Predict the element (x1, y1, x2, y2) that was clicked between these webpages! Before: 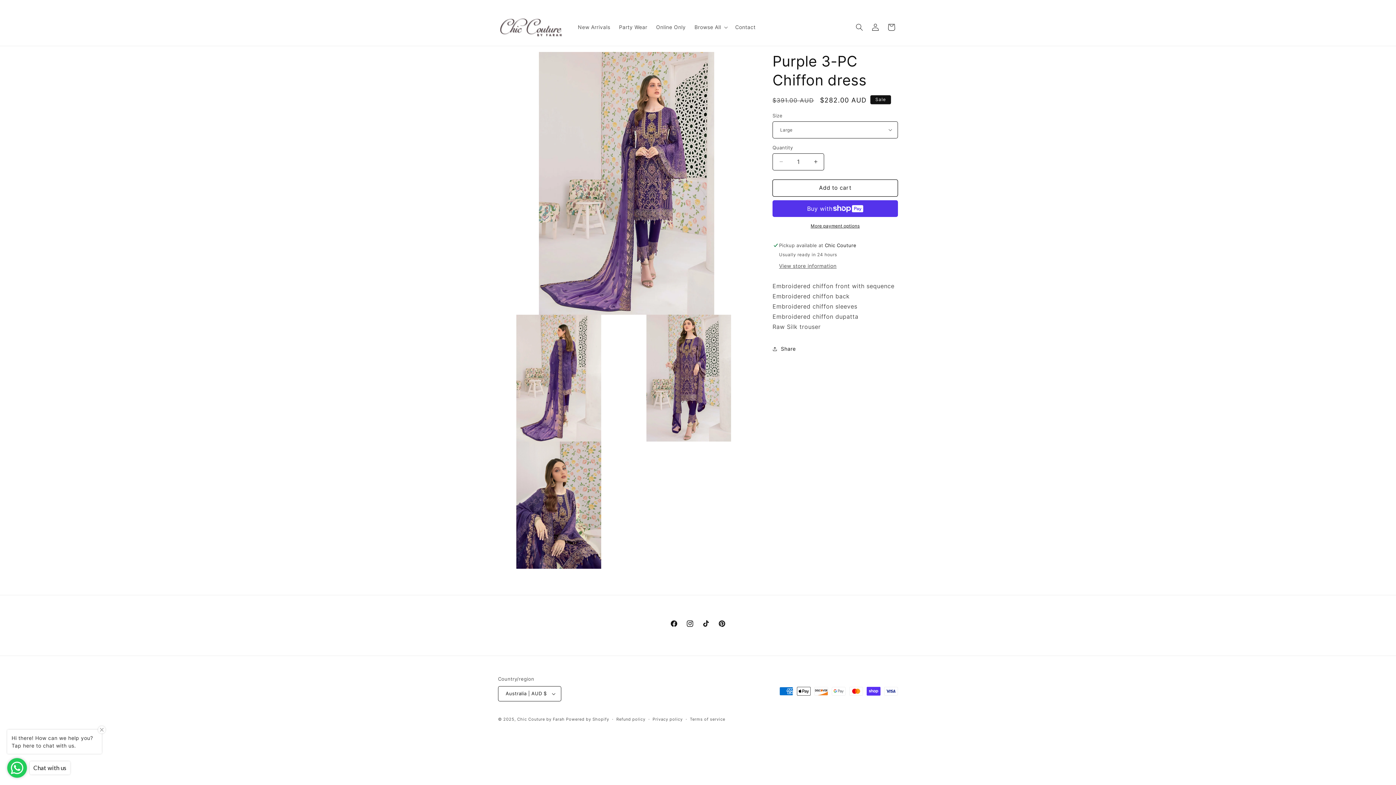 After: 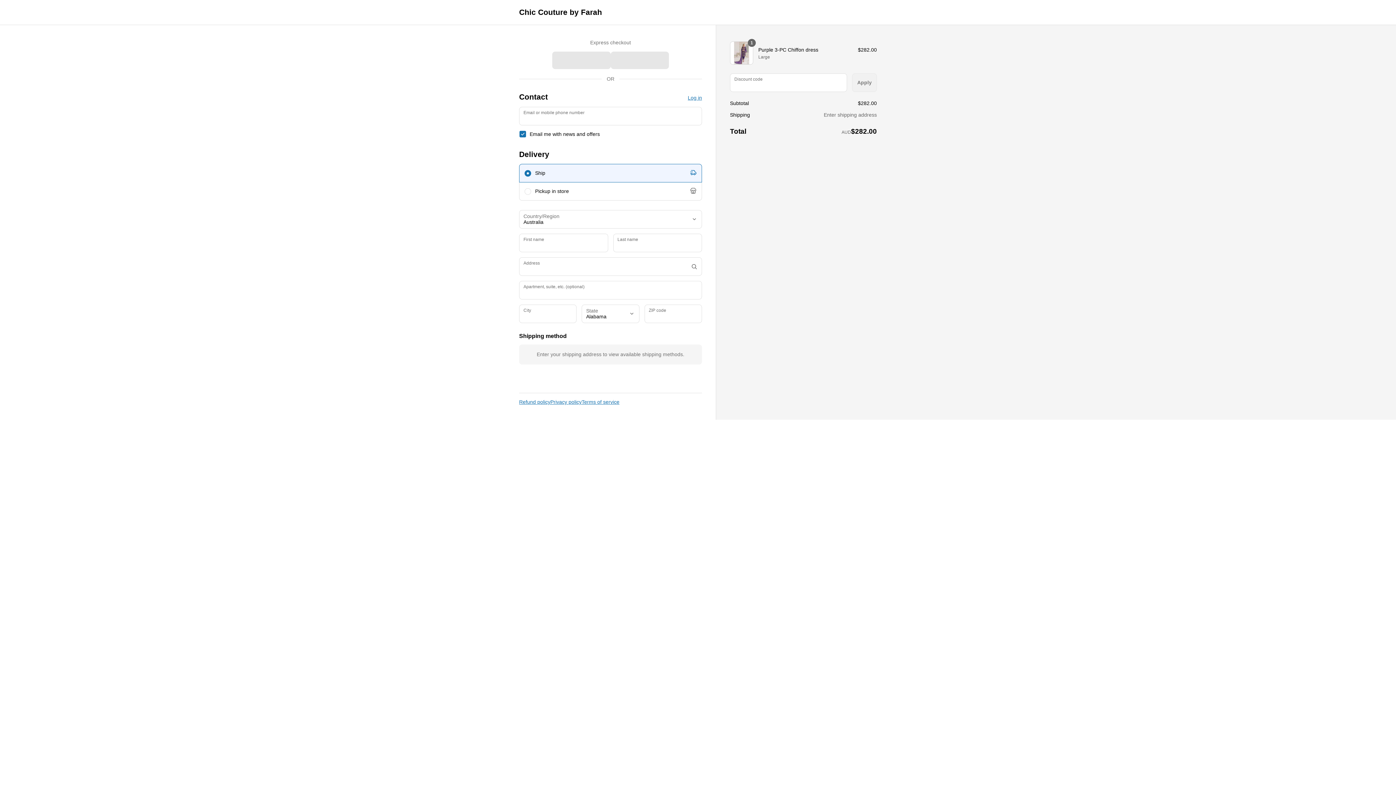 Action: bbox: (772, 222, 898, 229) label: More payment options